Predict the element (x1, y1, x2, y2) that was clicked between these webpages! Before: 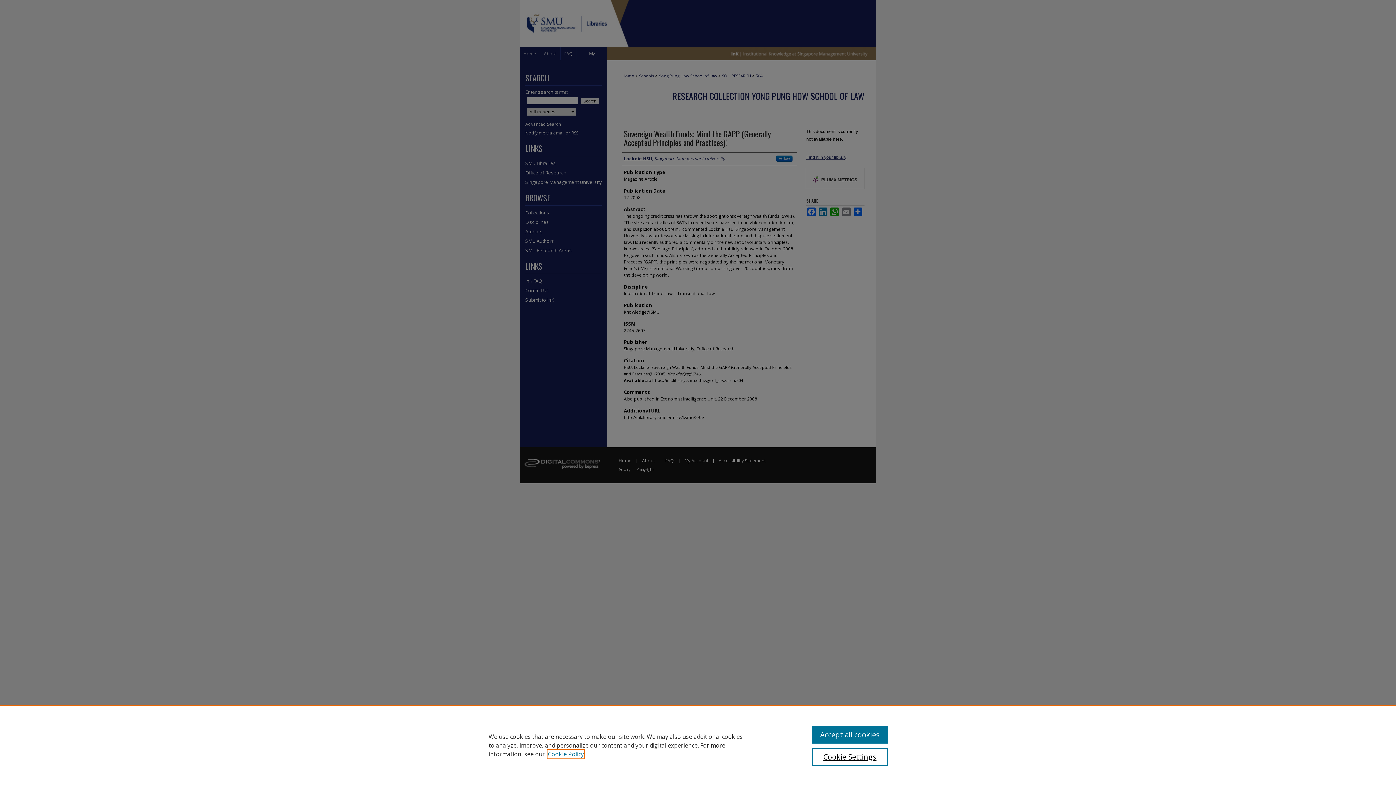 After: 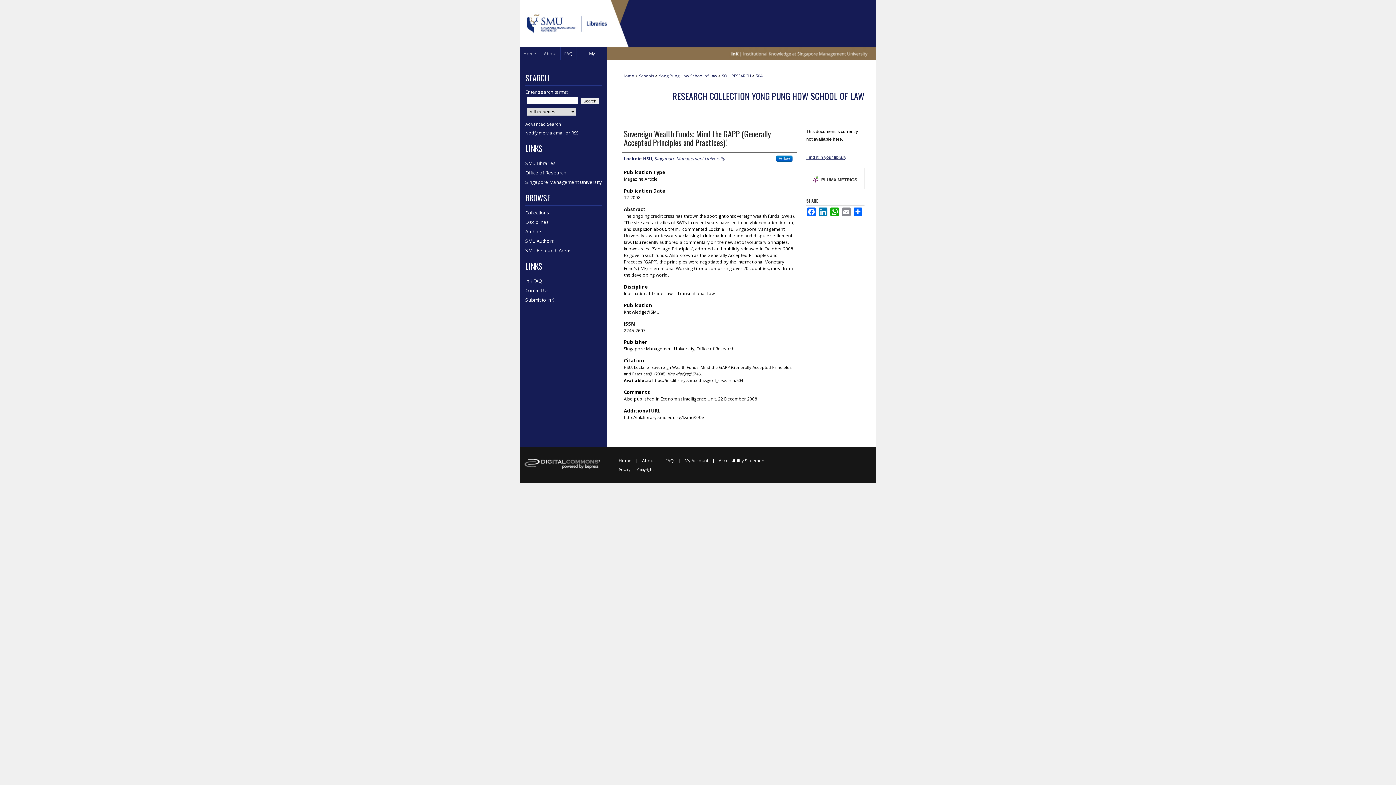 Action: label: Accept all cookies bbox: (812, 726, 887, 744)